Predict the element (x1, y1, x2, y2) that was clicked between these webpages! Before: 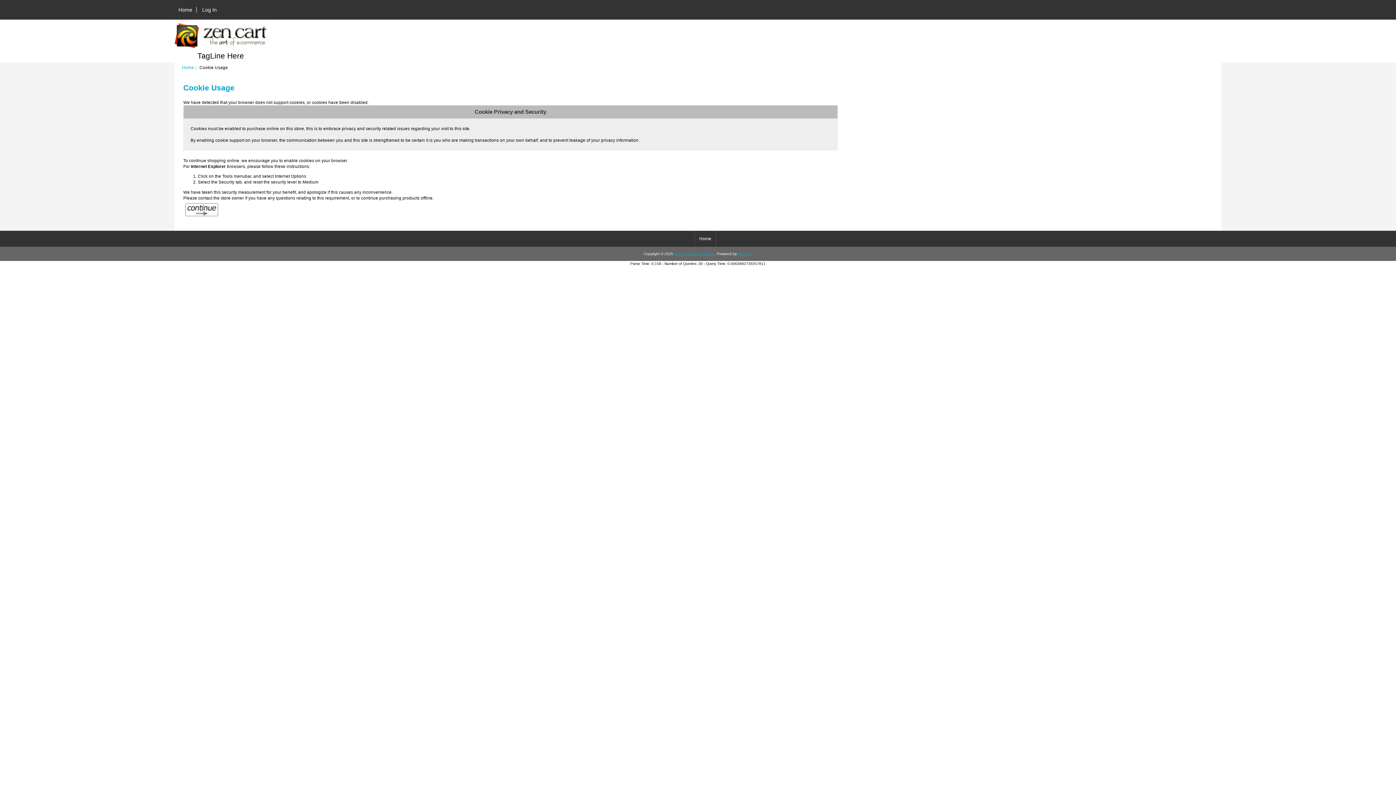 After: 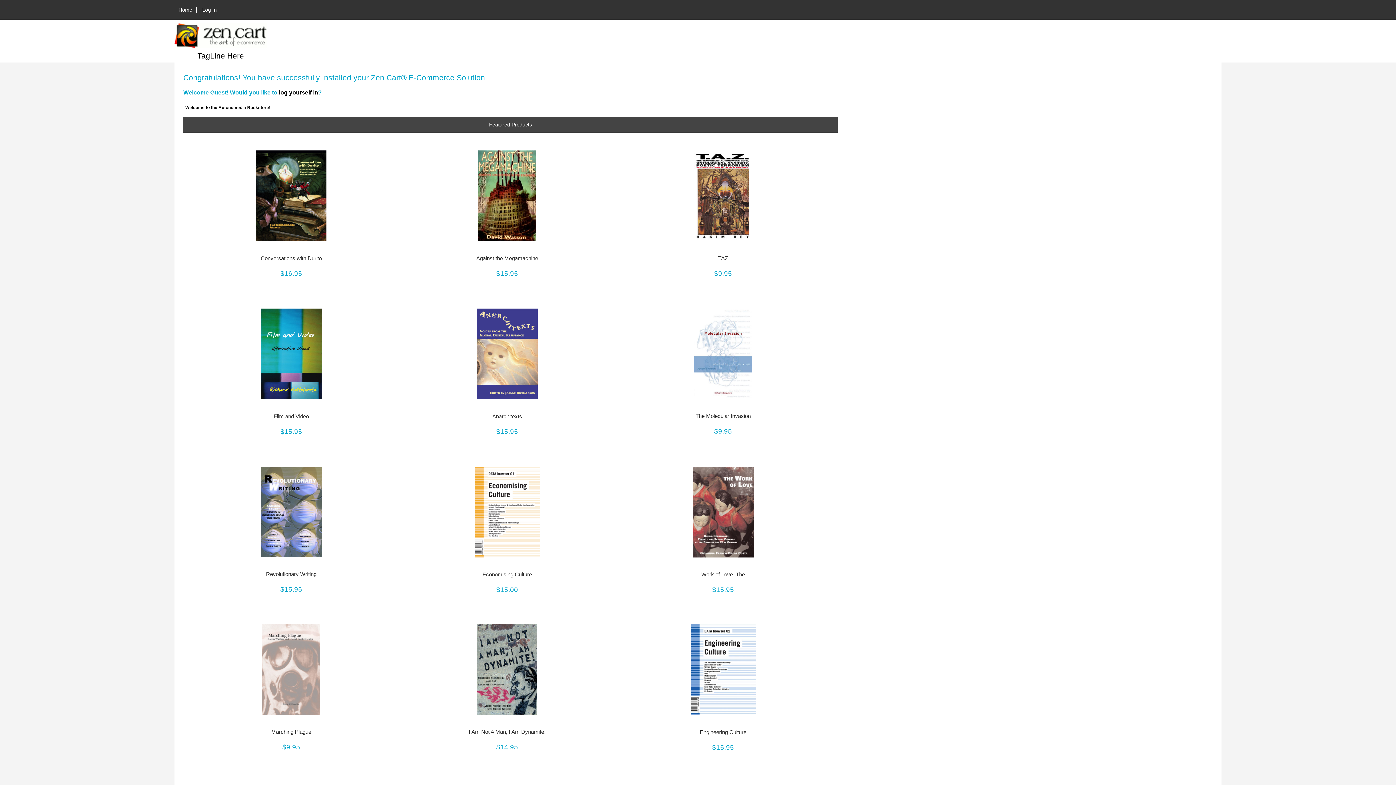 Action: label: Home bbox: (182, 64, 194, 69)